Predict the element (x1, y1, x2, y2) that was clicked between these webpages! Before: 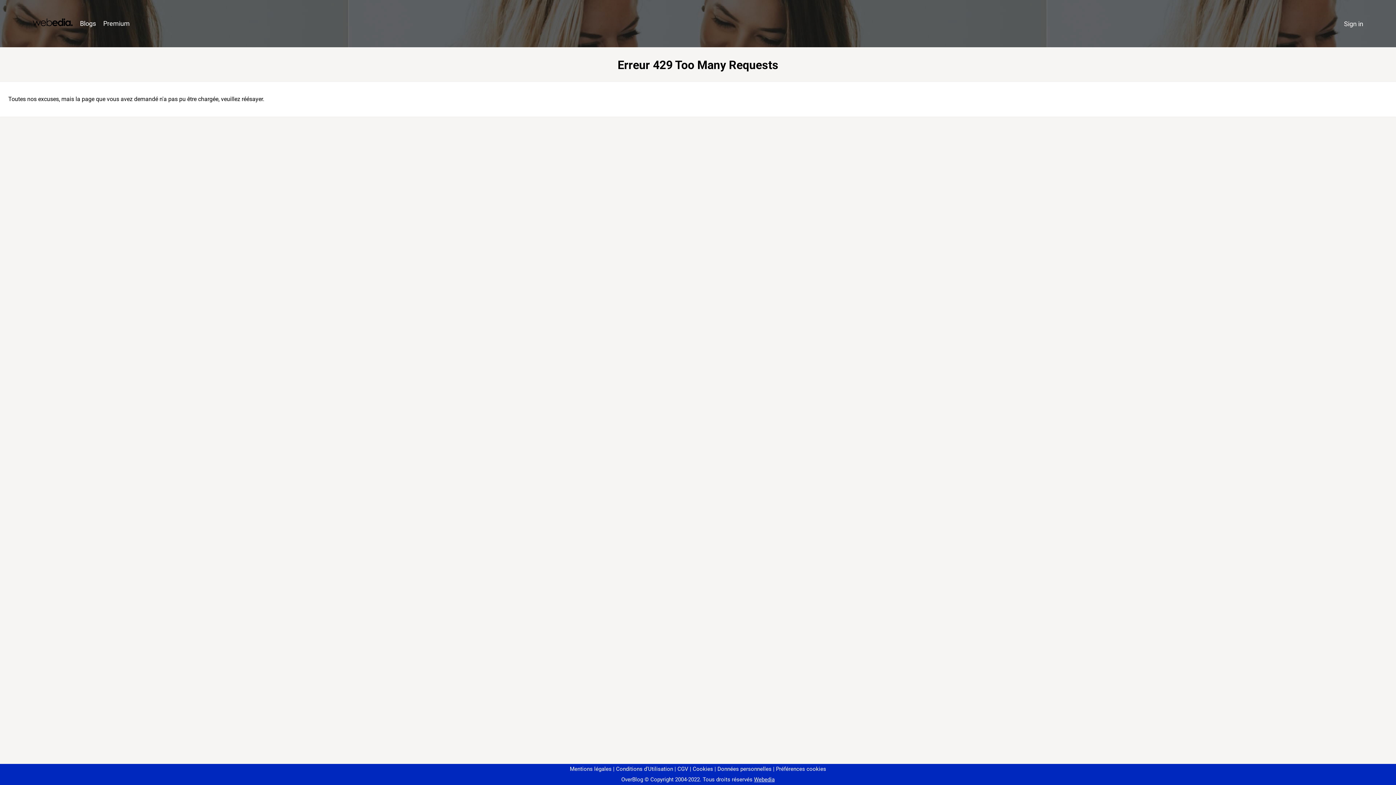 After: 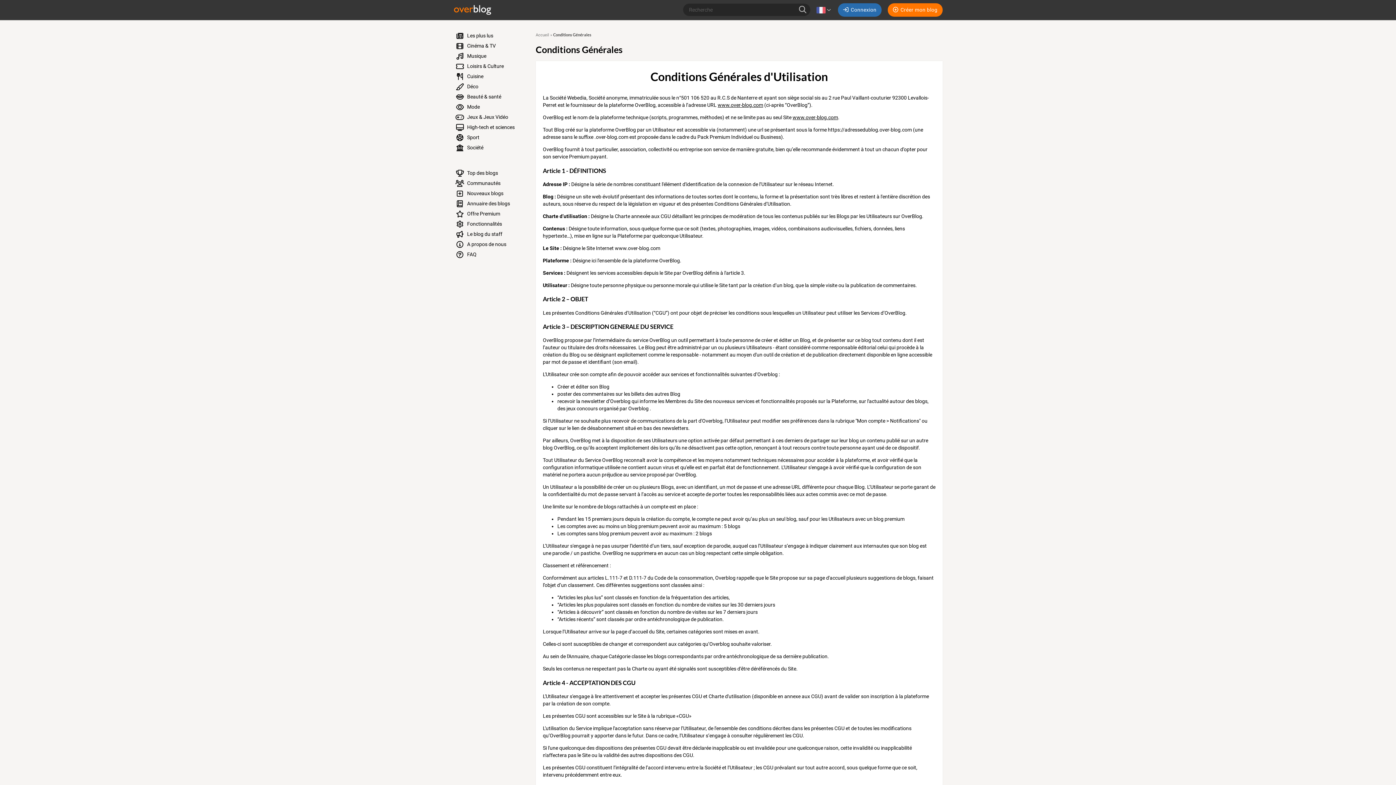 Action: bbox: (613, 766, 673, 772) label: Conditions d'Utilisation